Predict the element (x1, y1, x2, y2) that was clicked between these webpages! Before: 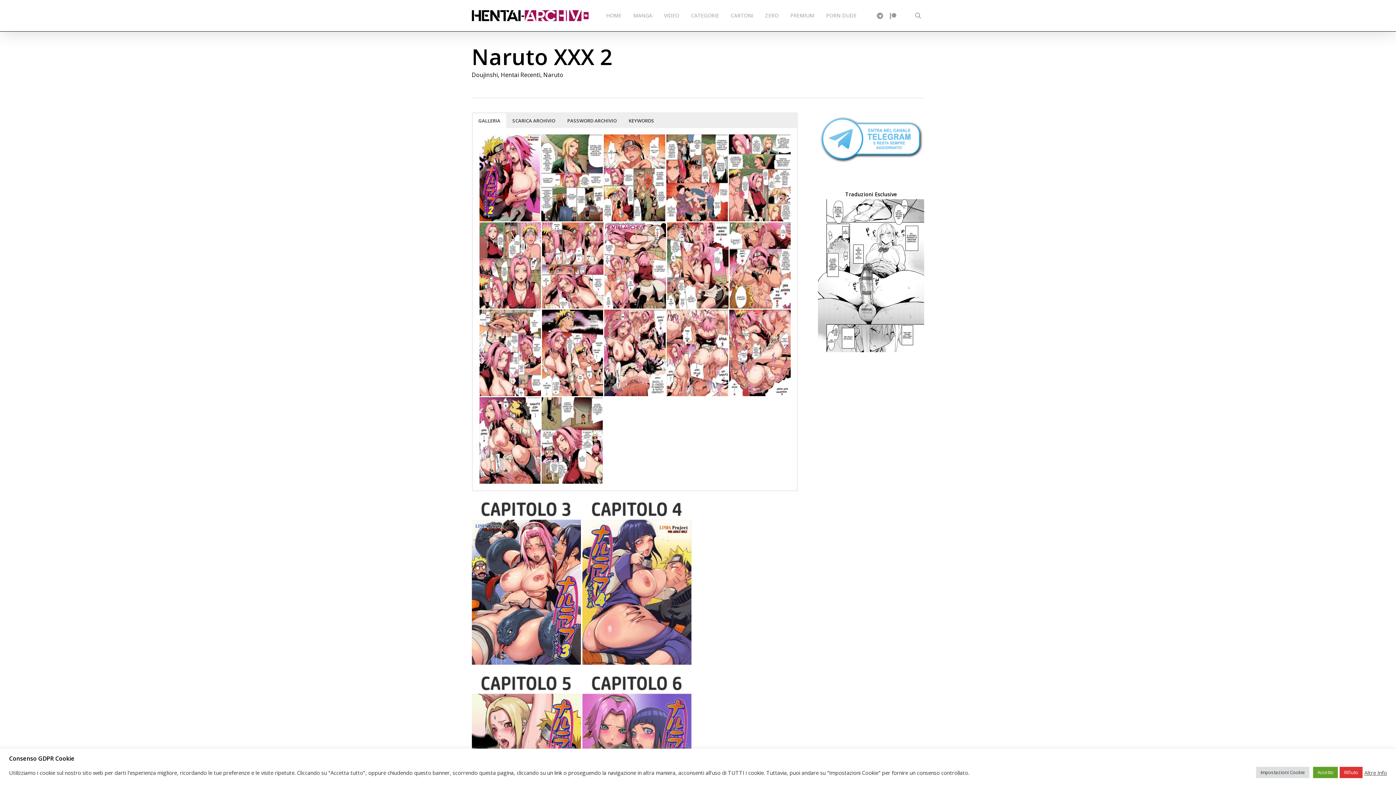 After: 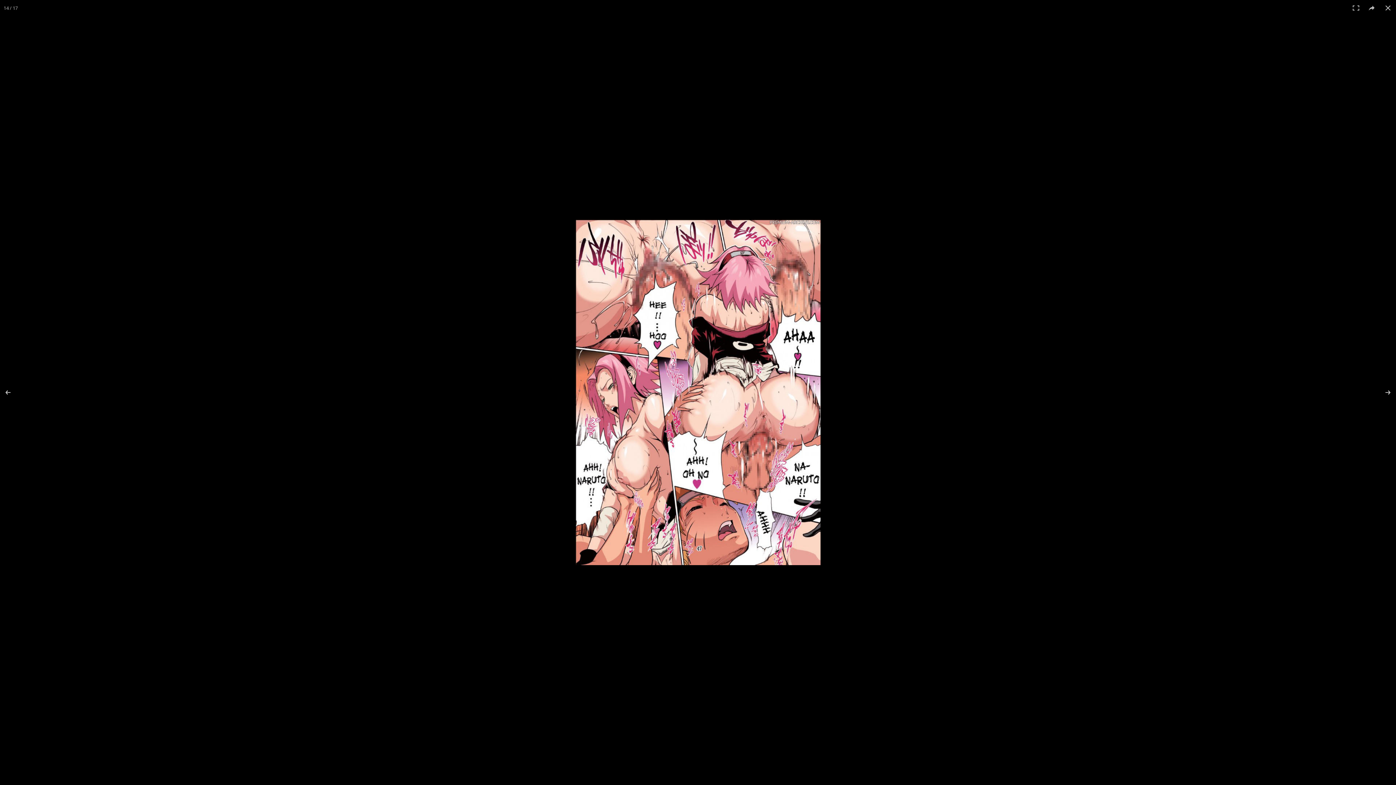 Action: bbox: (666, 309, 728, 396)